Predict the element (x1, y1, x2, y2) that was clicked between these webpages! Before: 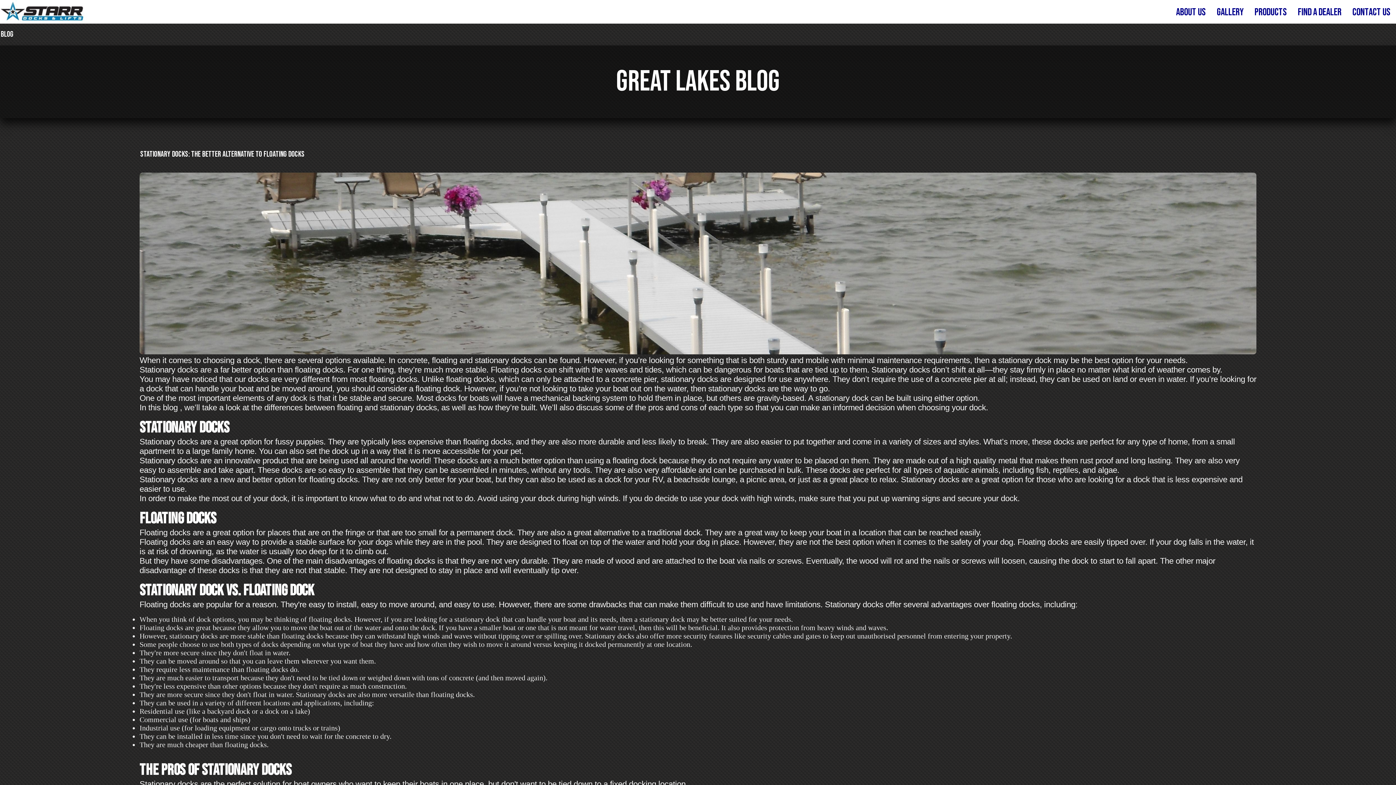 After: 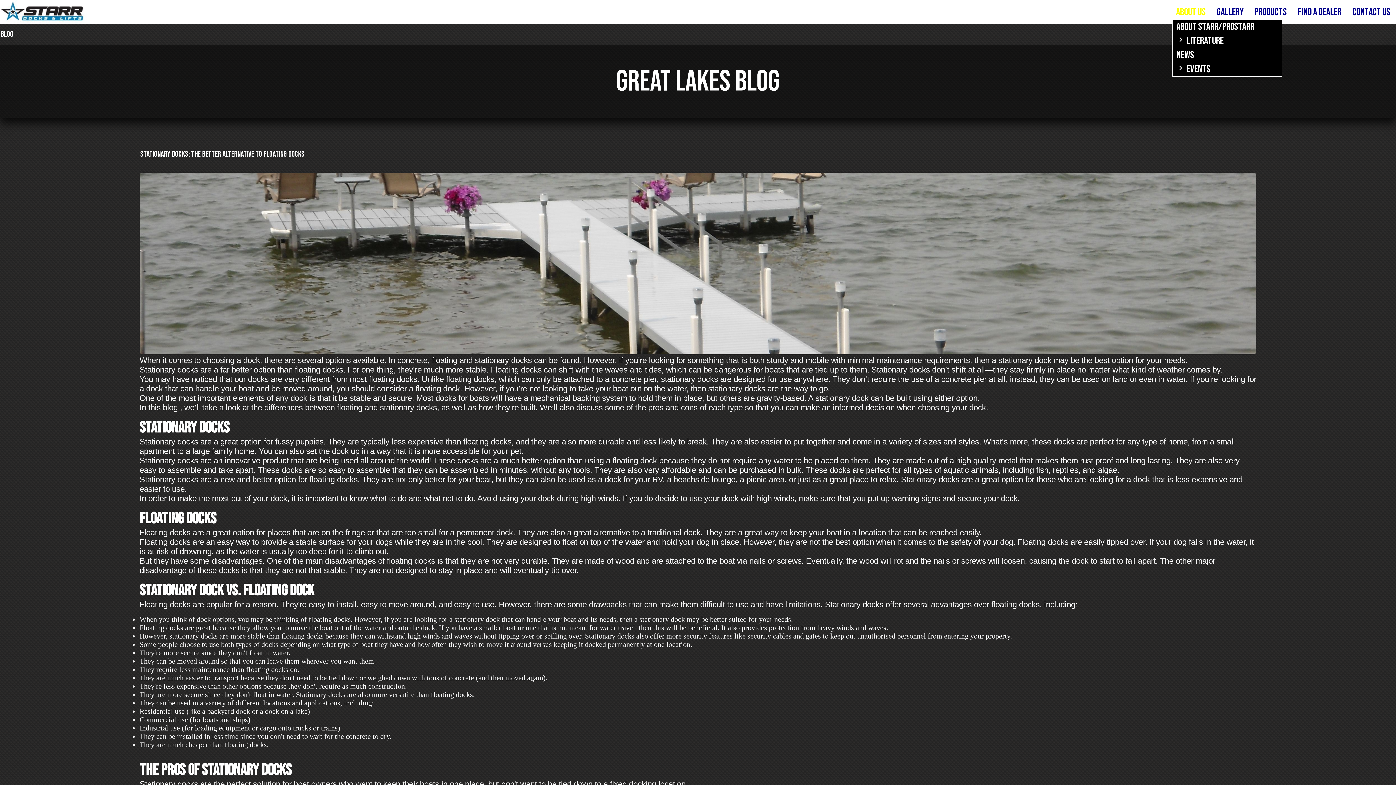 Action: bbox: (1176, 6, 1206, 18) label: About Us